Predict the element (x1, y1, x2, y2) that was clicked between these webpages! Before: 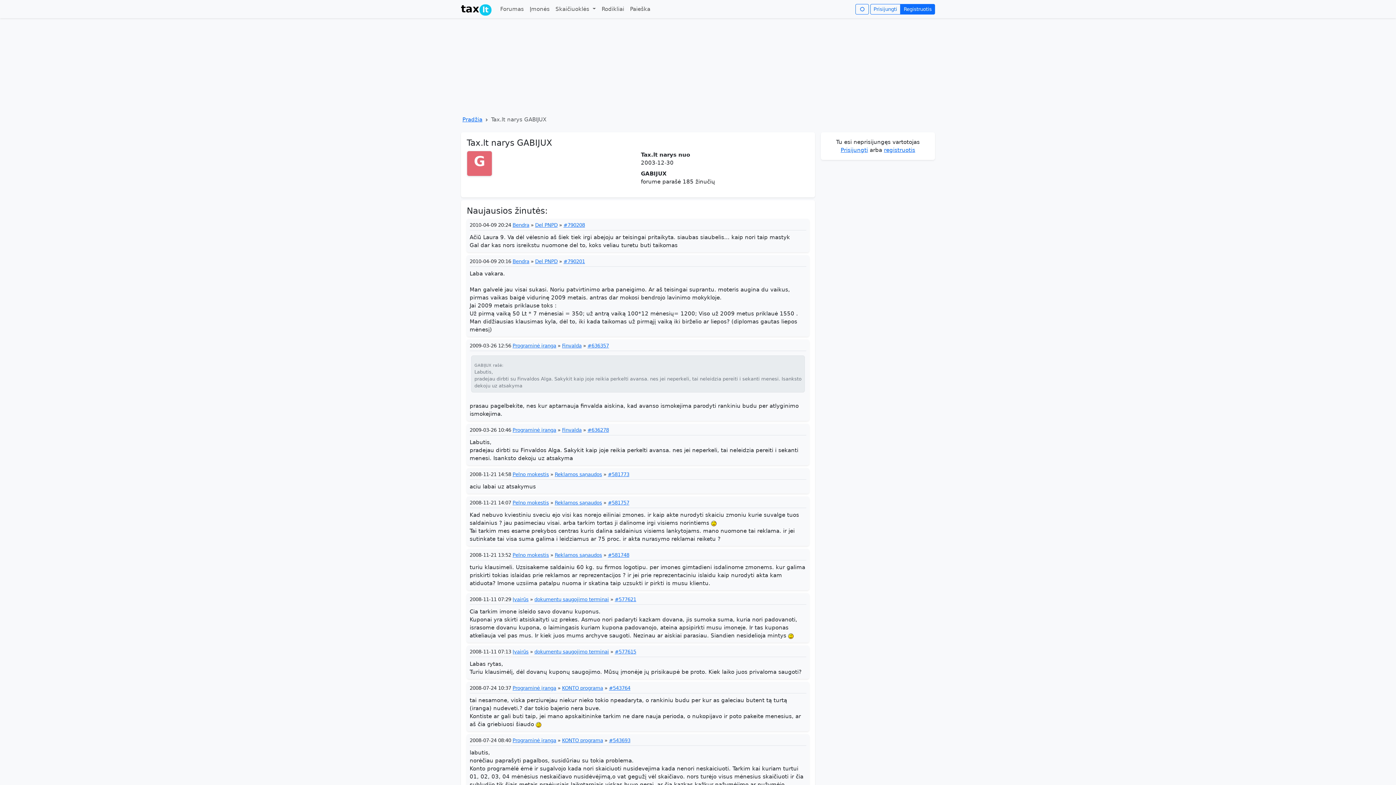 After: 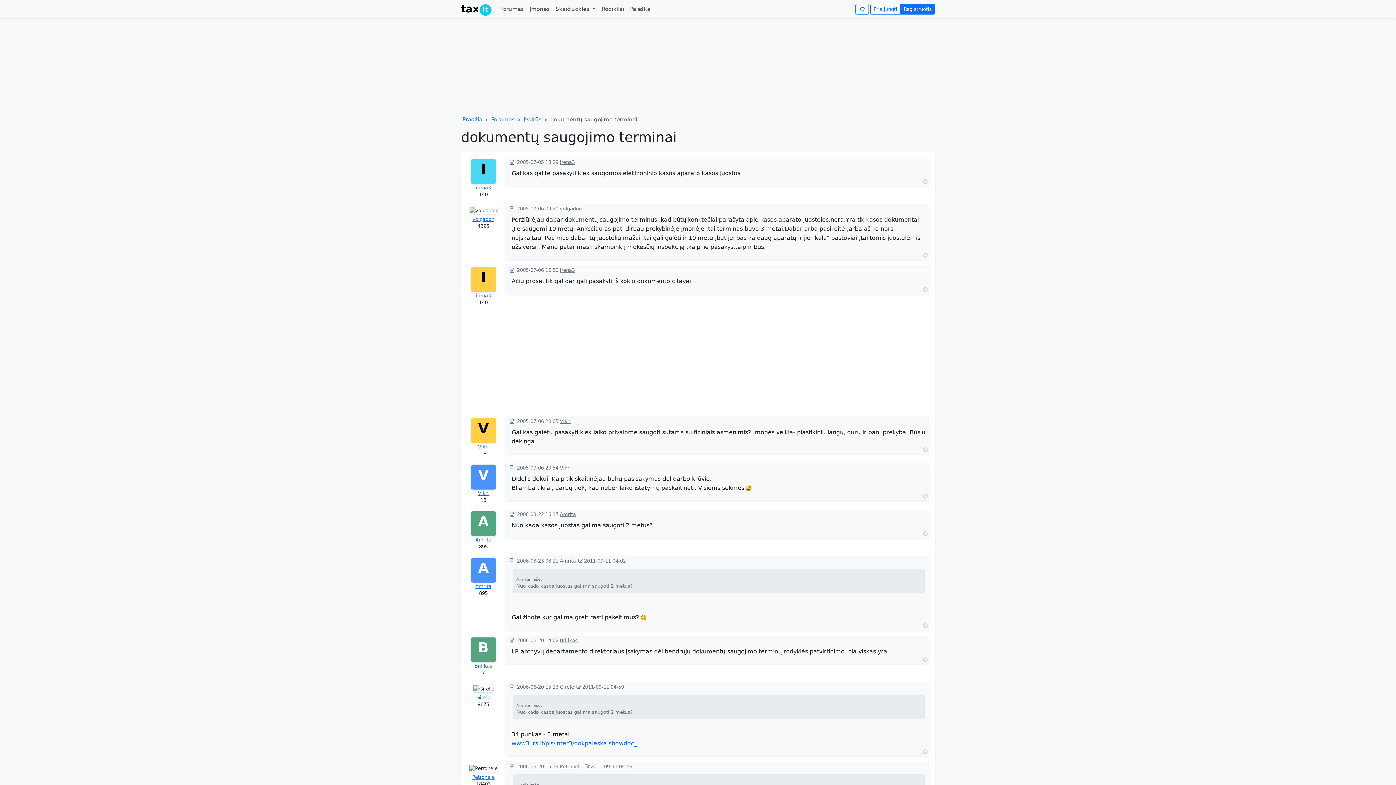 Action: bbox: (534, 597, 609, 602) label: dokumentų saugojimo terminai